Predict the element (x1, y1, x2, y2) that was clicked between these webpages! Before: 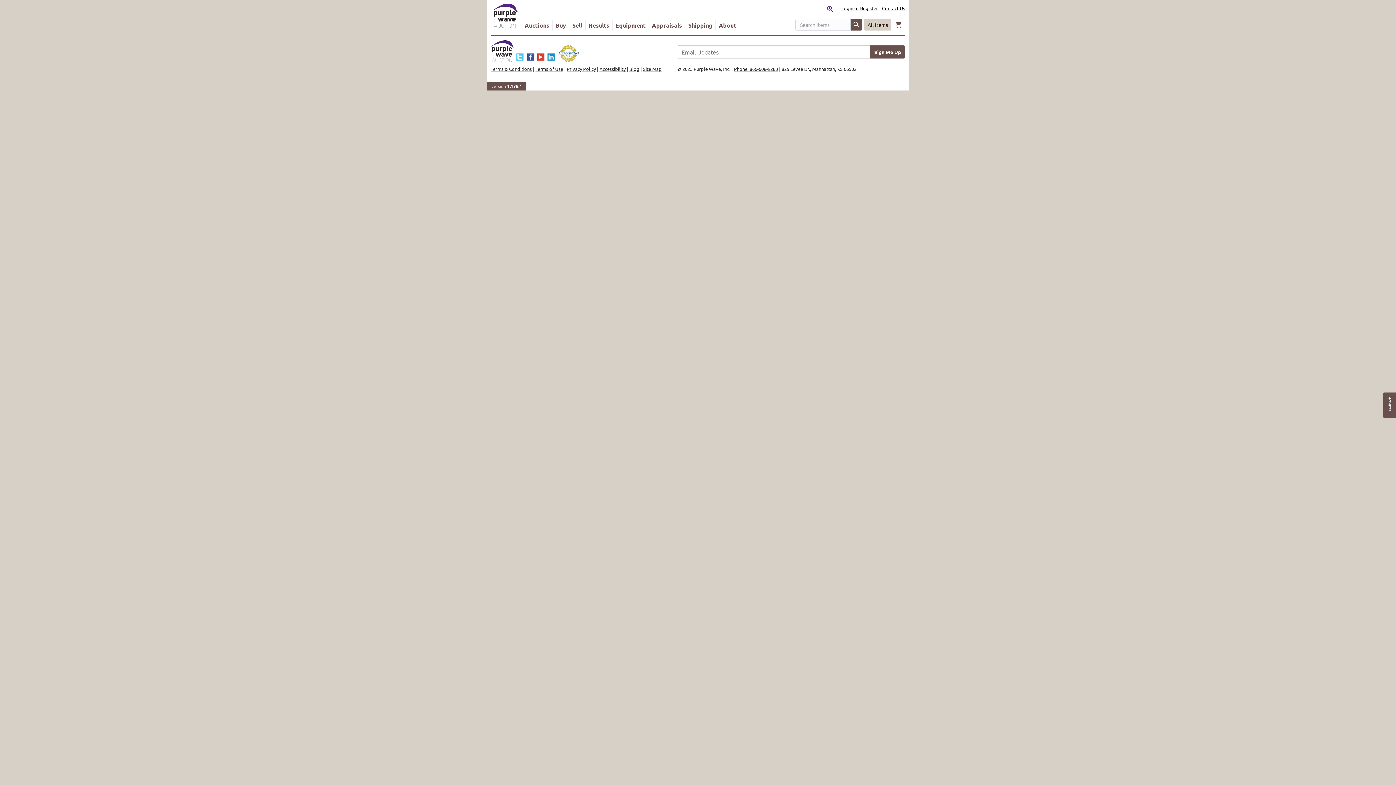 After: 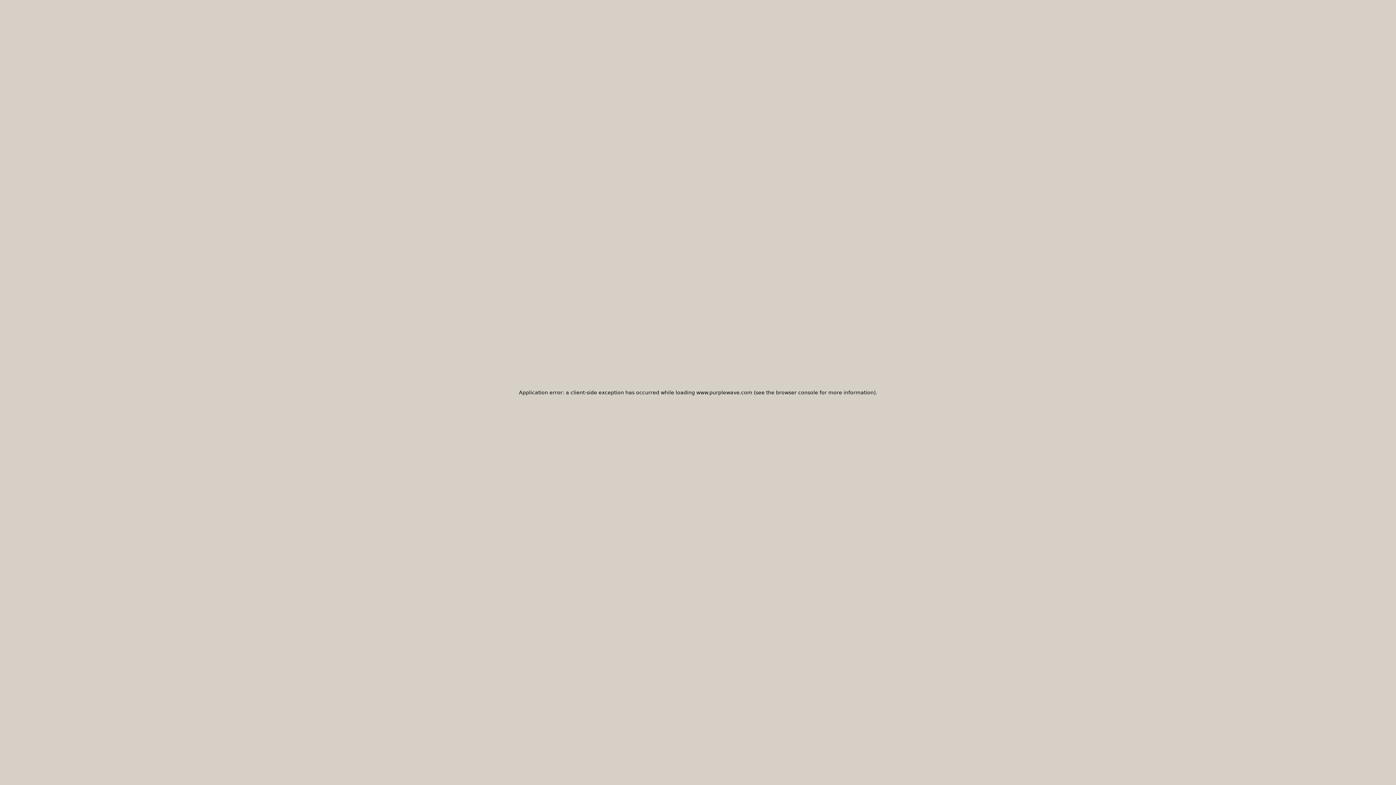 Action: label: Terms & Conditions bbox: (490, 65, 532, 72)